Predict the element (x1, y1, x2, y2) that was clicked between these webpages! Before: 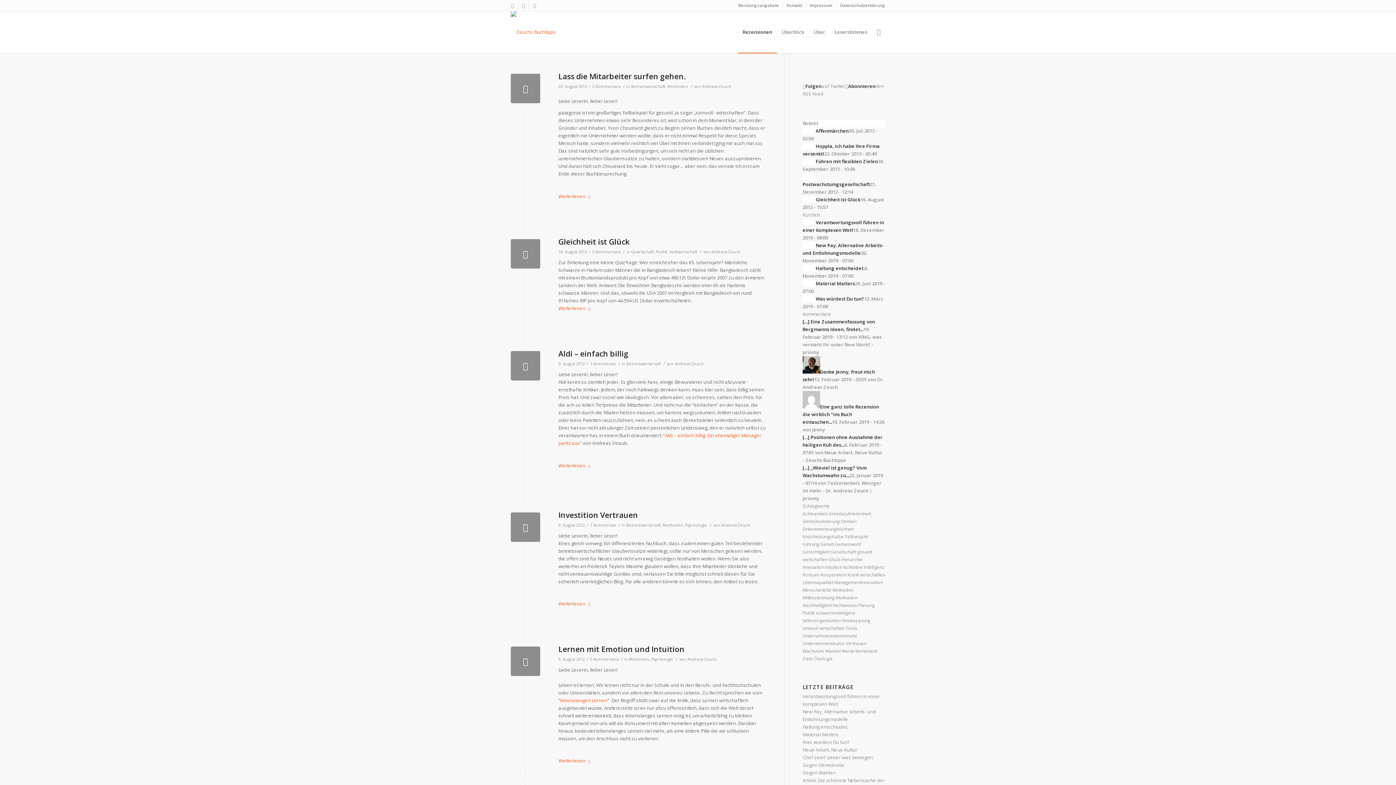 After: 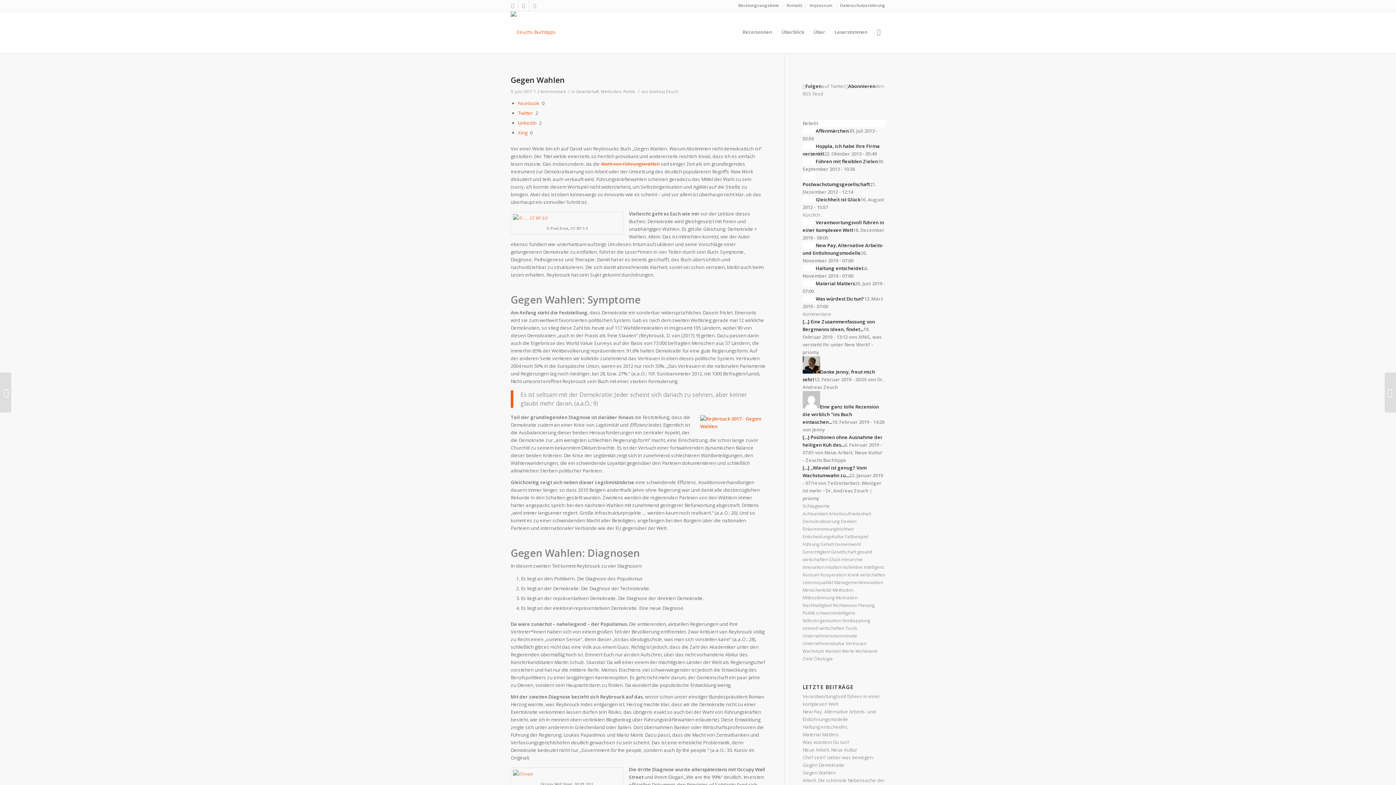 Action: bbox: (802, 769, 835, 776) label: Gegen Wahlen